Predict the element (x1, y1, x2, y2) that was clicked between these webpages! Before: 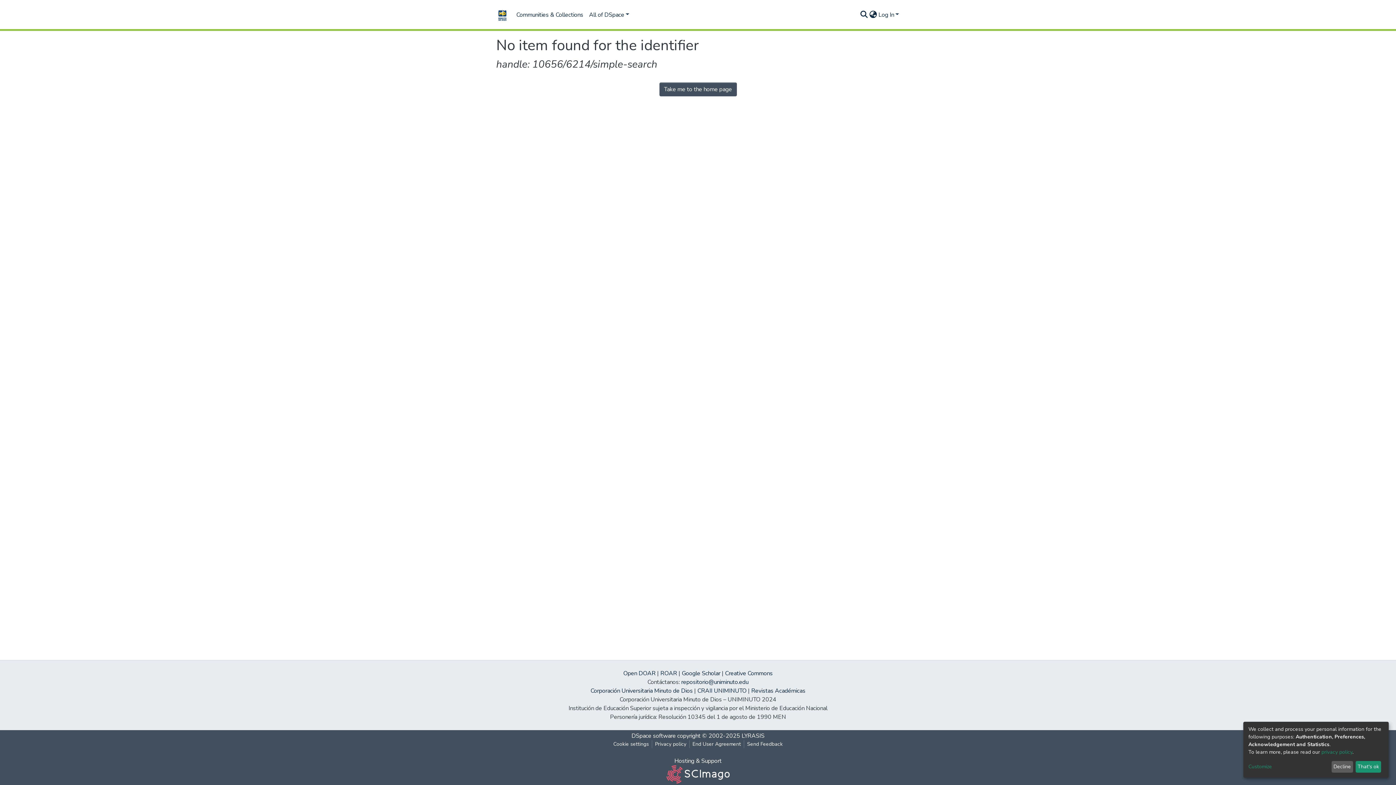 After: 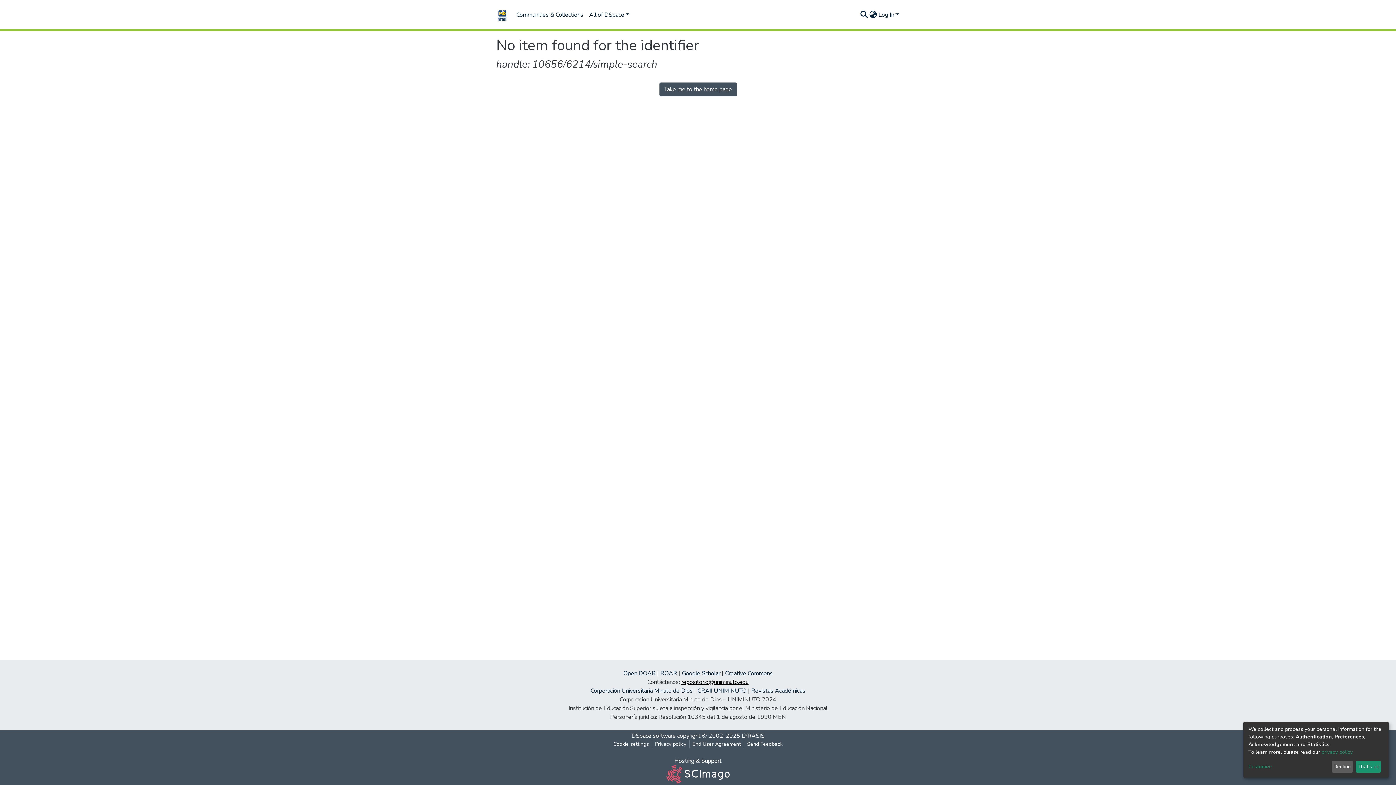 Action: bbox: (681, 678, 748, 686) label: repositorio@uniminuto.edu